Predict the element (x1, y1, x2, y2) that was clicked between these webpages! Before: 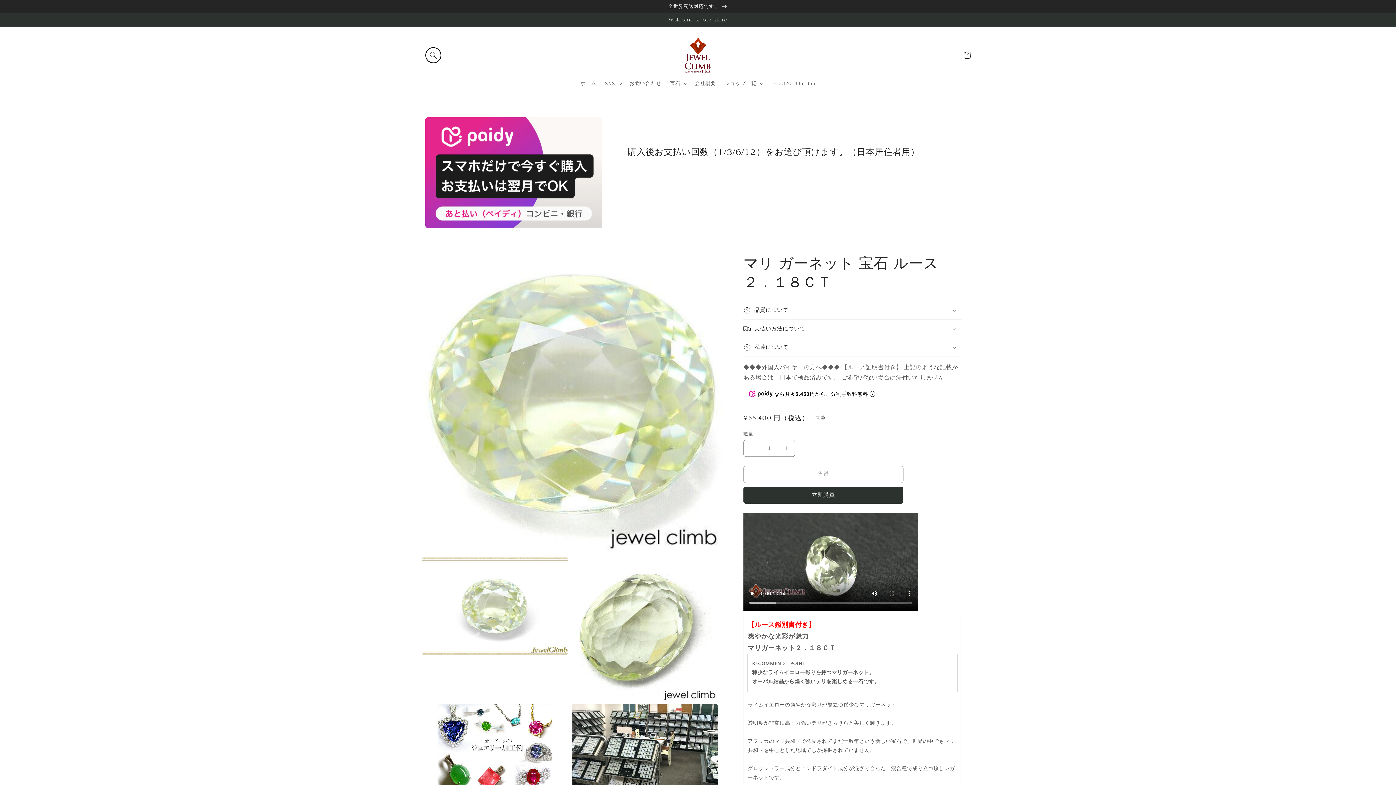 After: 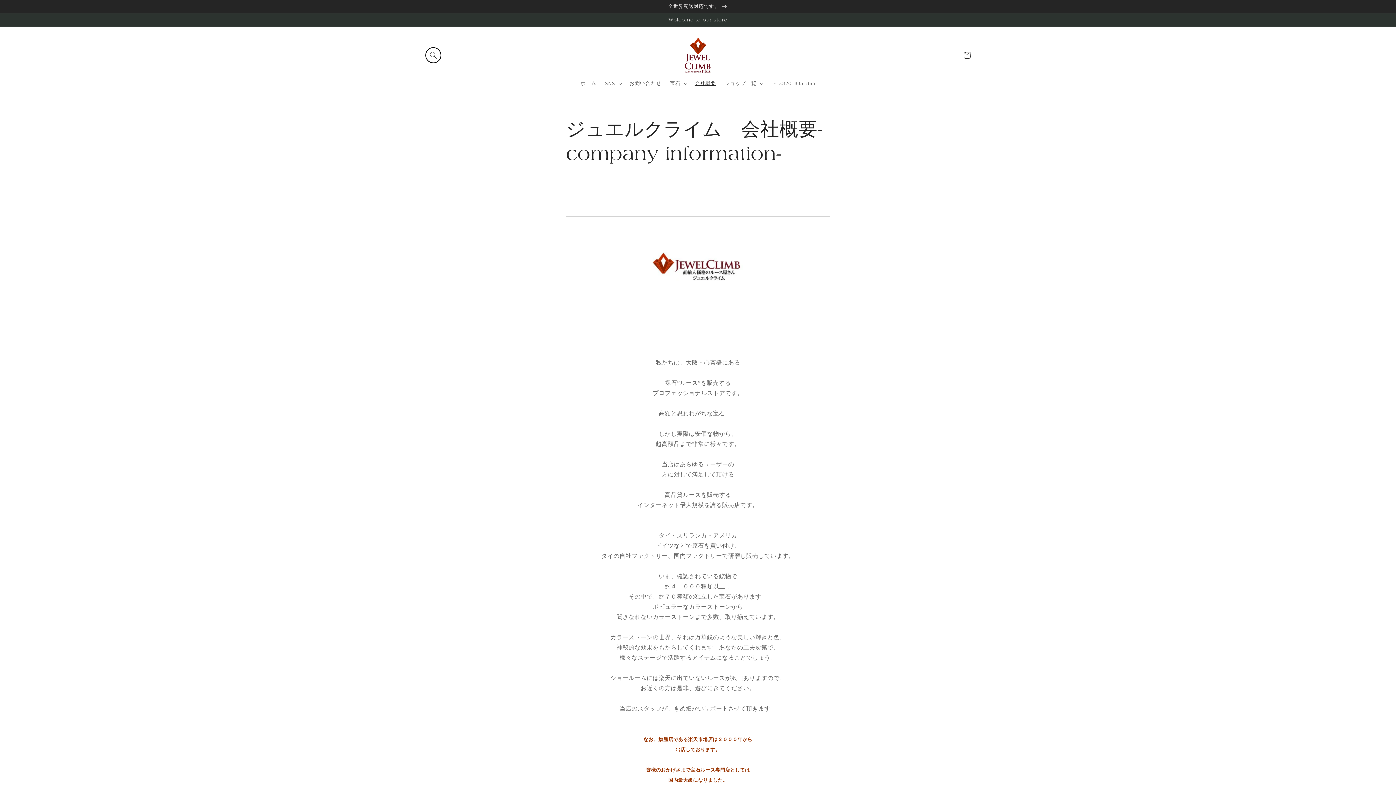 Action: bbox: (690, 76, 720, 91) label: 会社概要